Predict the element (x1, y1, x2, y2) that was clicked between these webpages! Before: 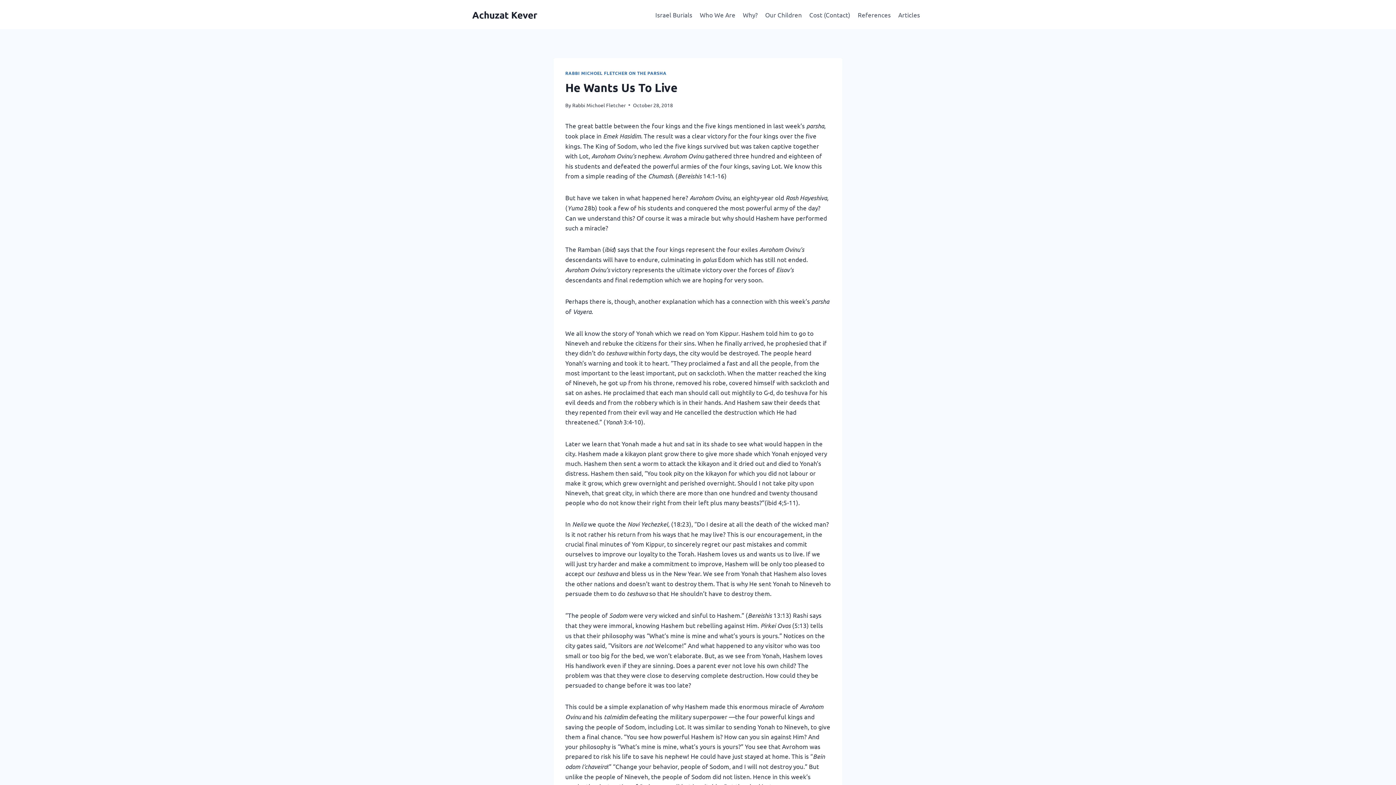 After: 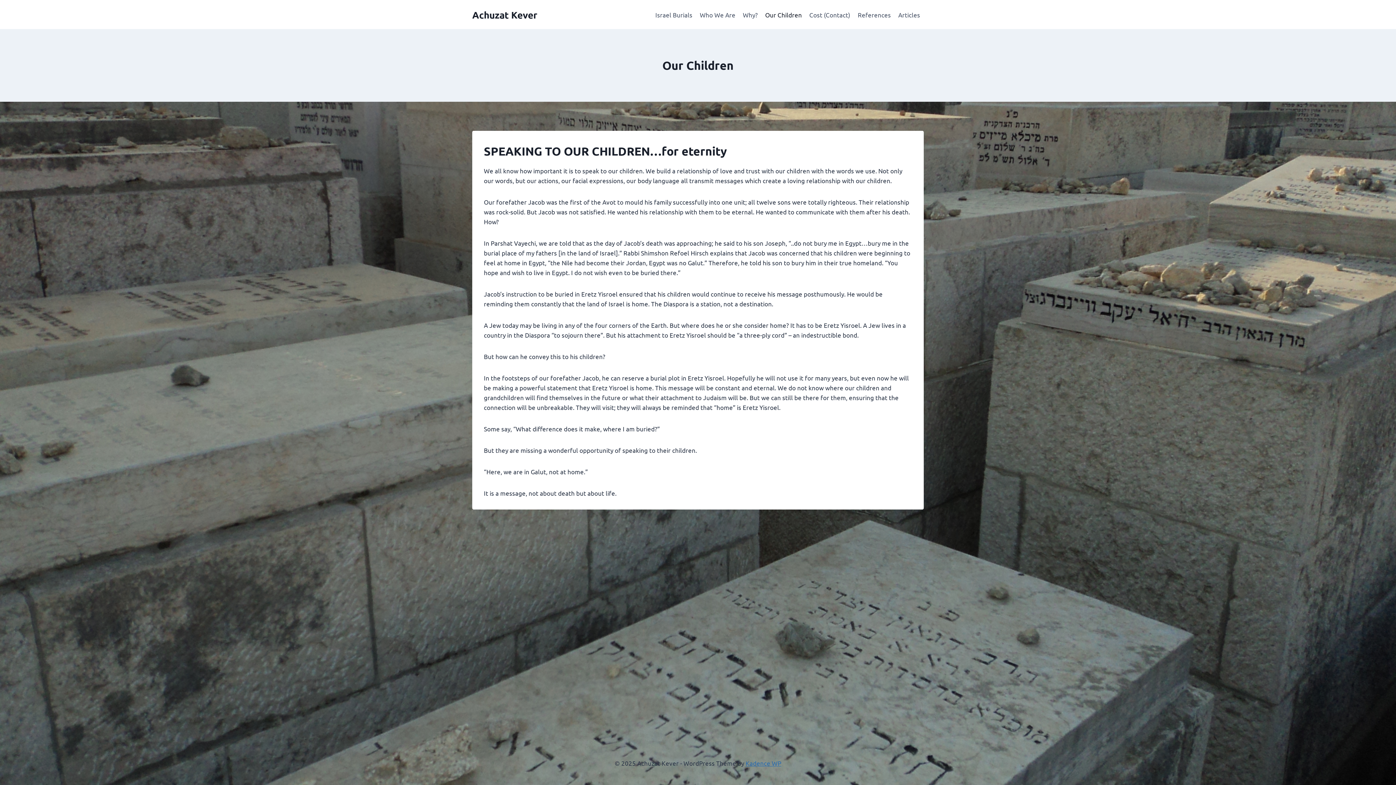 Action: bbox: (761, 5, 805, 23) label: Our Children